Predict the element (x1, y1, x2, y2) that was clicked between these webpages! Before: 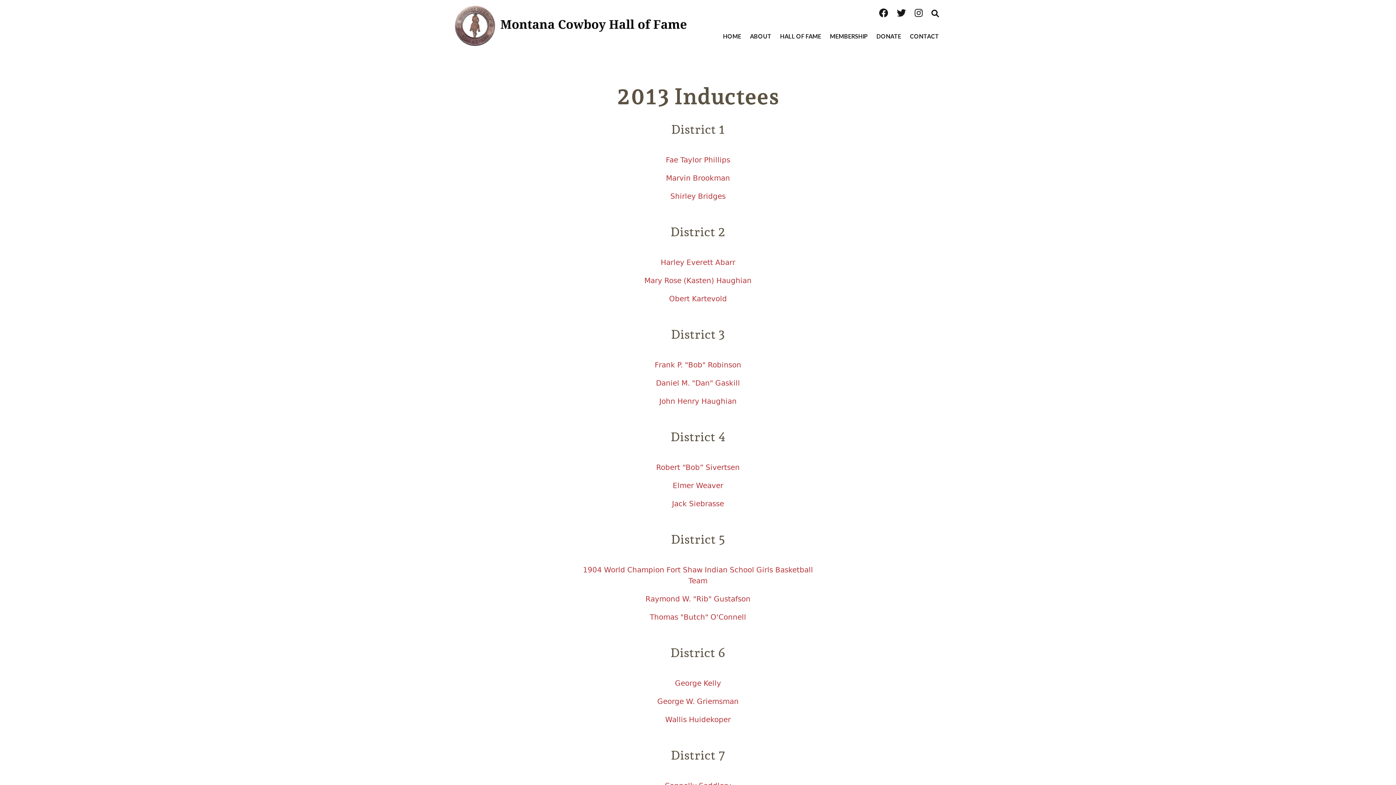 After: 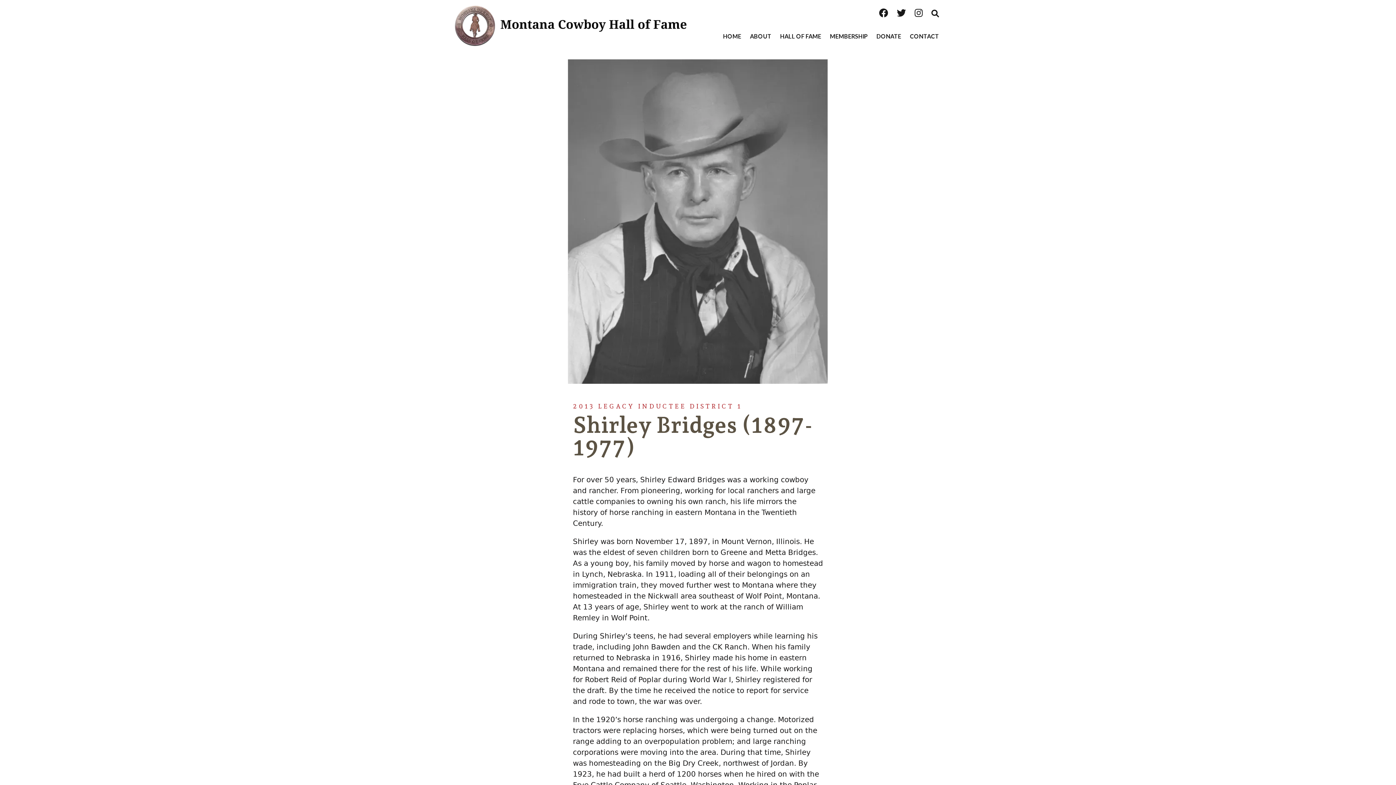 Action: bbox: (670, 191, 725, 200) label: Shirley Bridges